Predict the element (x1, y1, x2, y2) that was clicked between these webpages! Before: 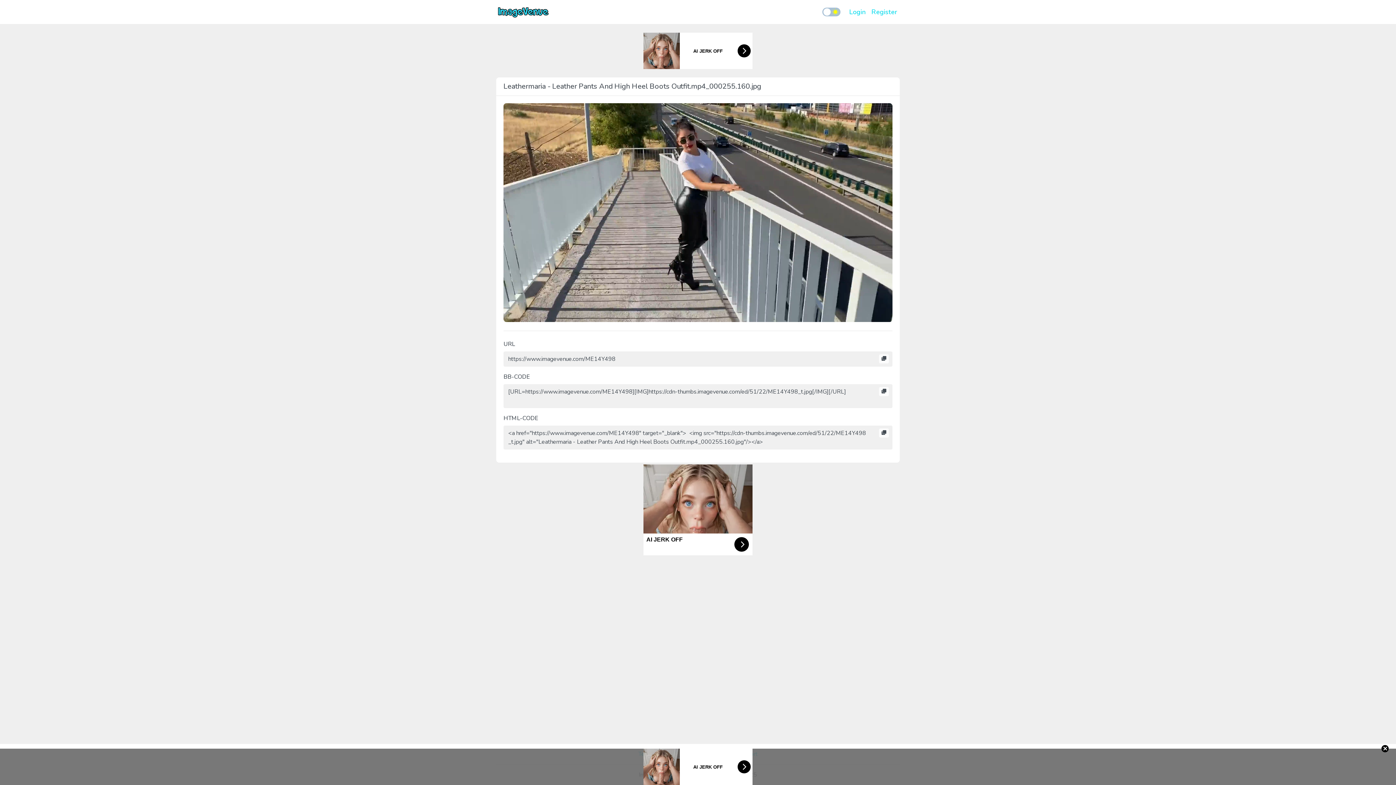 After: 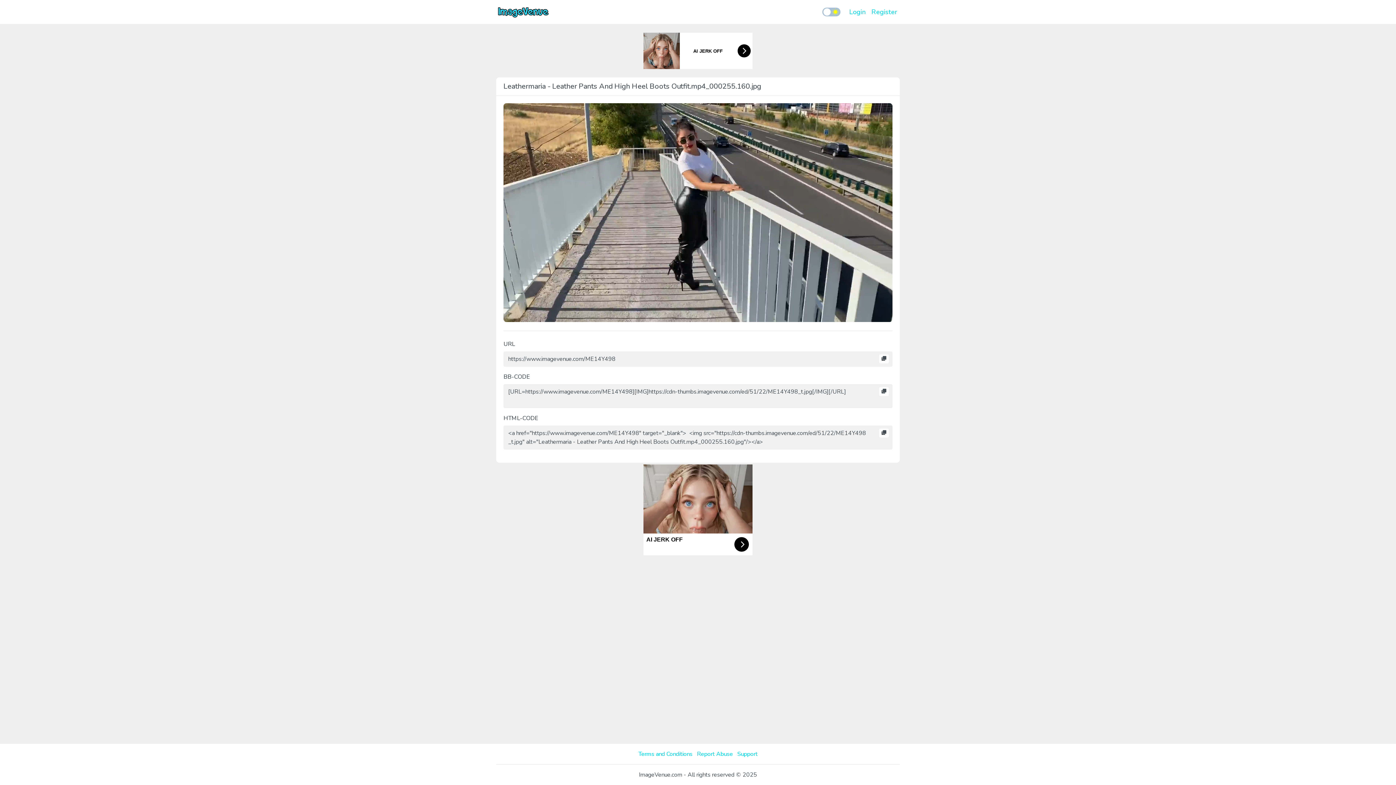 Action: label: × bbox: (1381, 745, 1389, 752)